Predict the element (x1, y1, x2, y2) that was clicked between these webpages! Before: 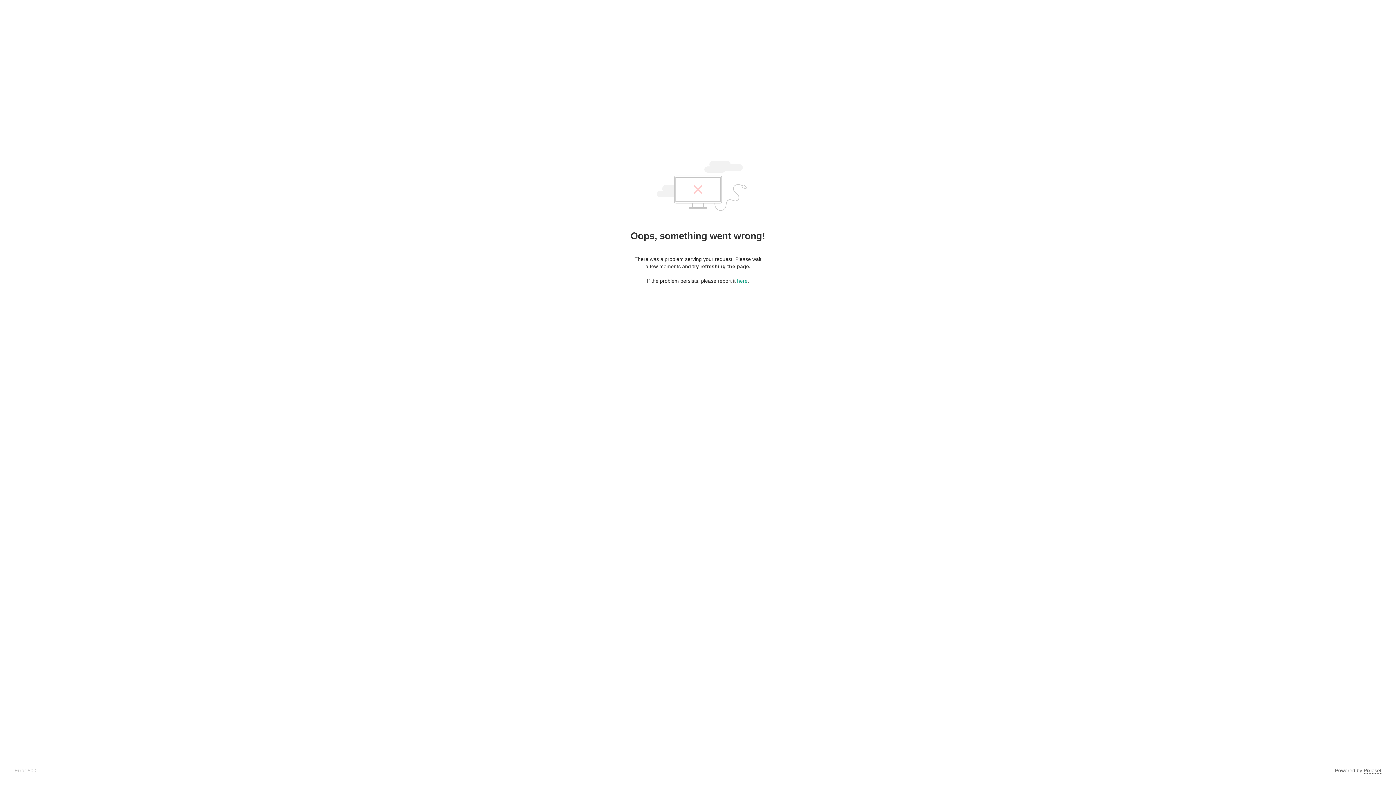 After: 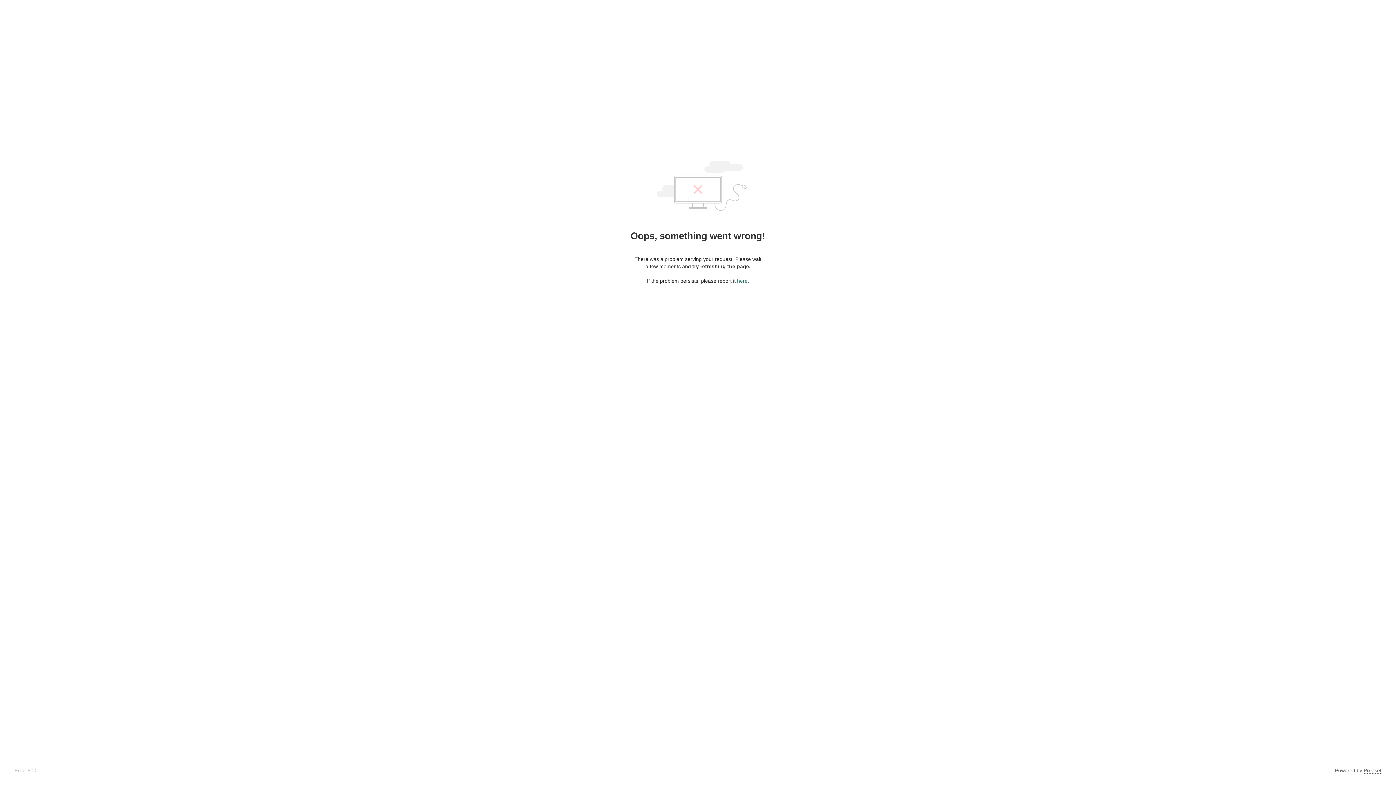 Action: label: here bbox: (737, 278, 747, 284)